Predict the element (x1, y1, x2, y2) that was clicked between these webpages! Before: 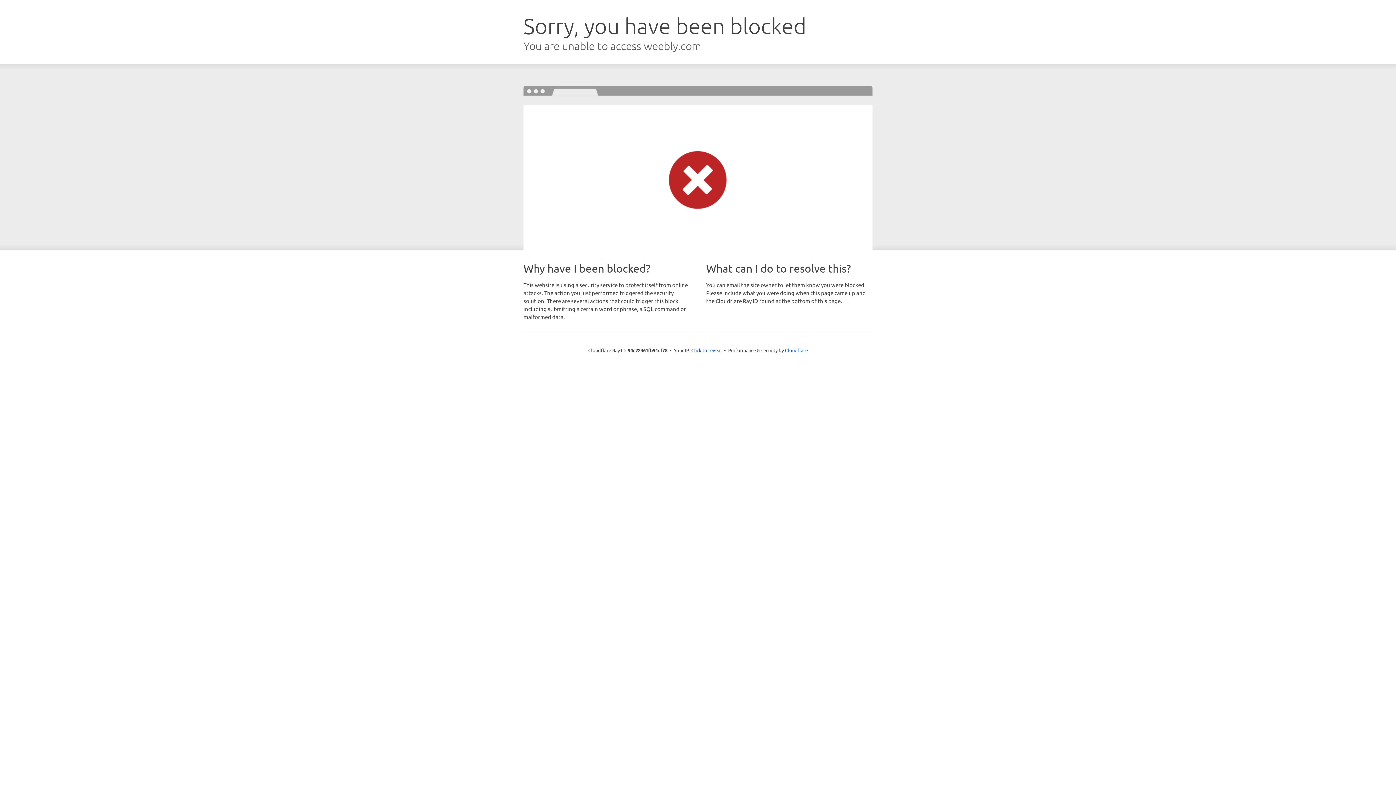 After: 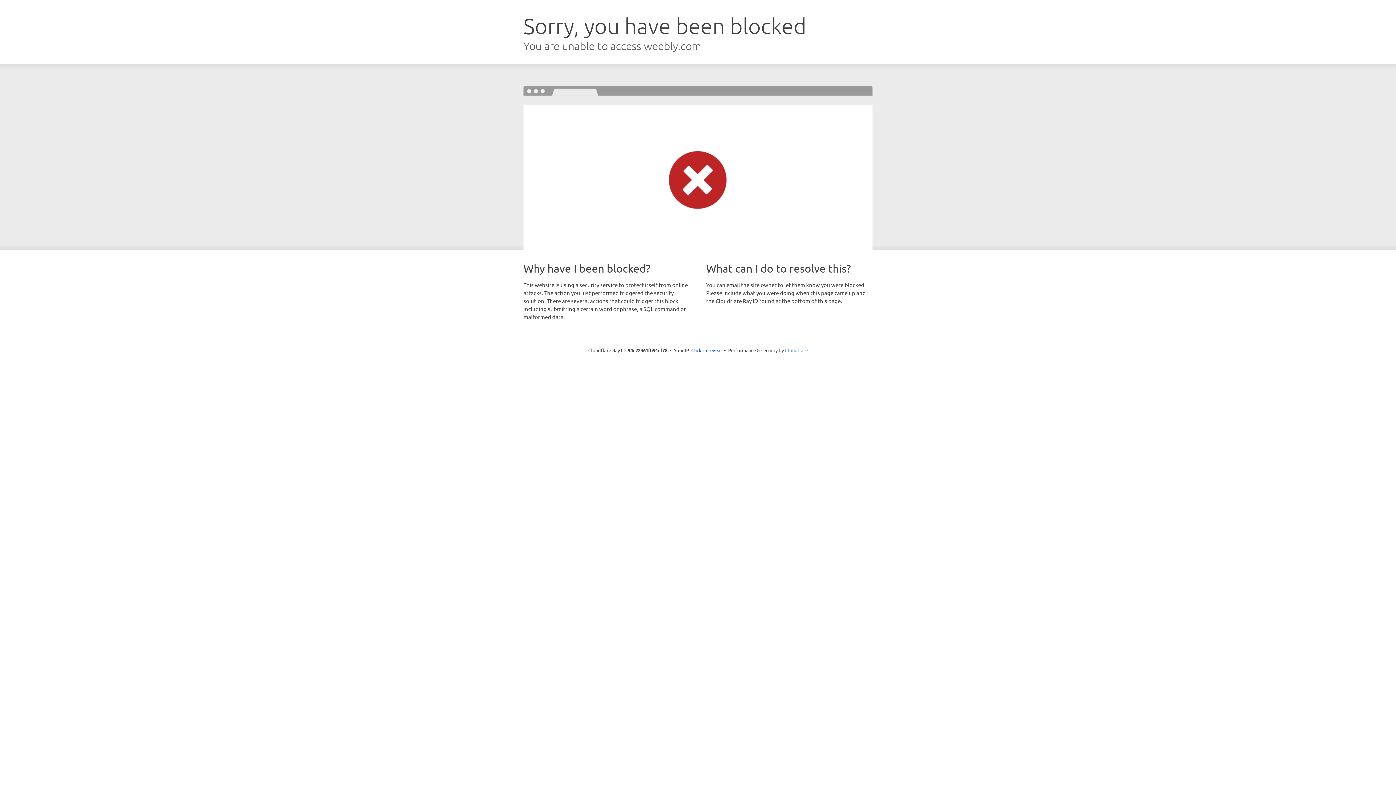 Action: bbox: (785, 347, 808, 353) label: Cloudflare